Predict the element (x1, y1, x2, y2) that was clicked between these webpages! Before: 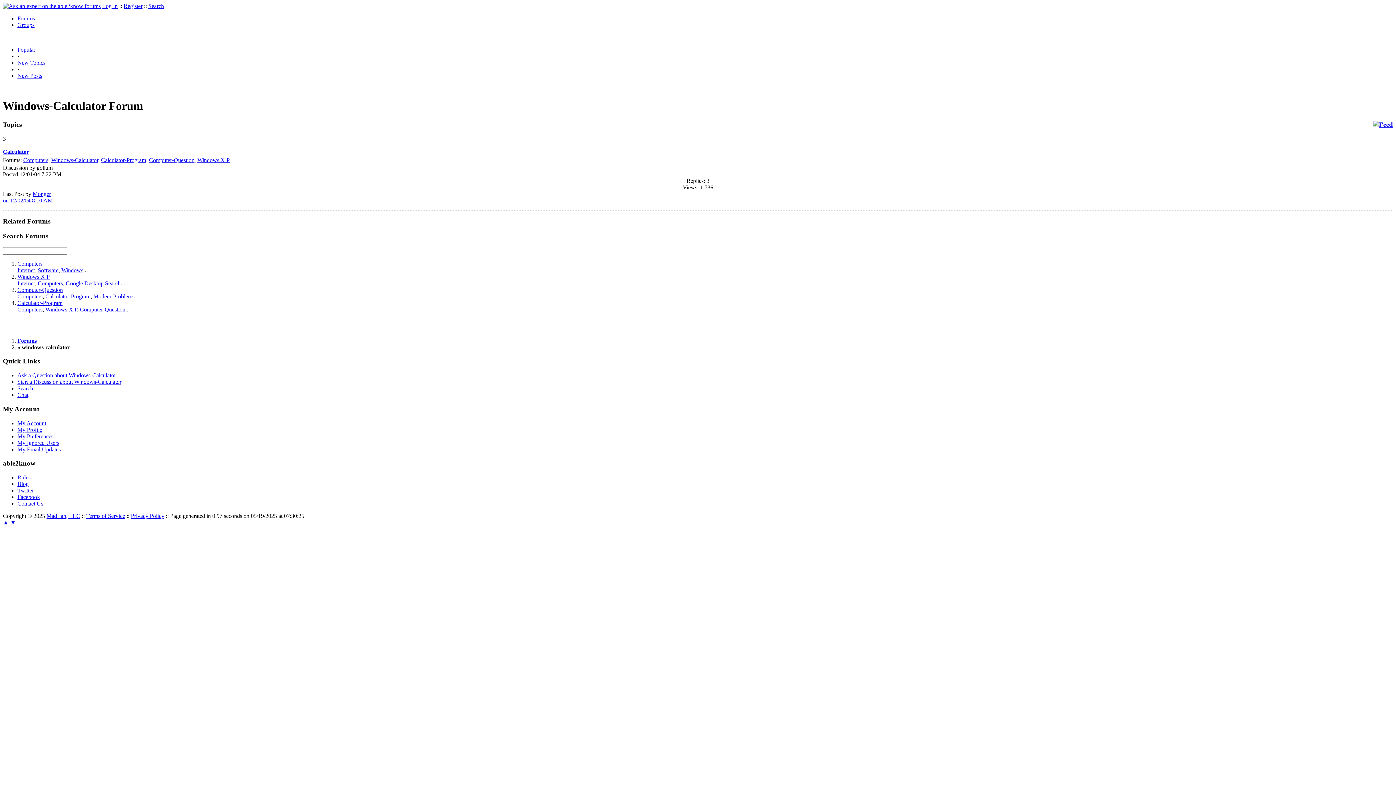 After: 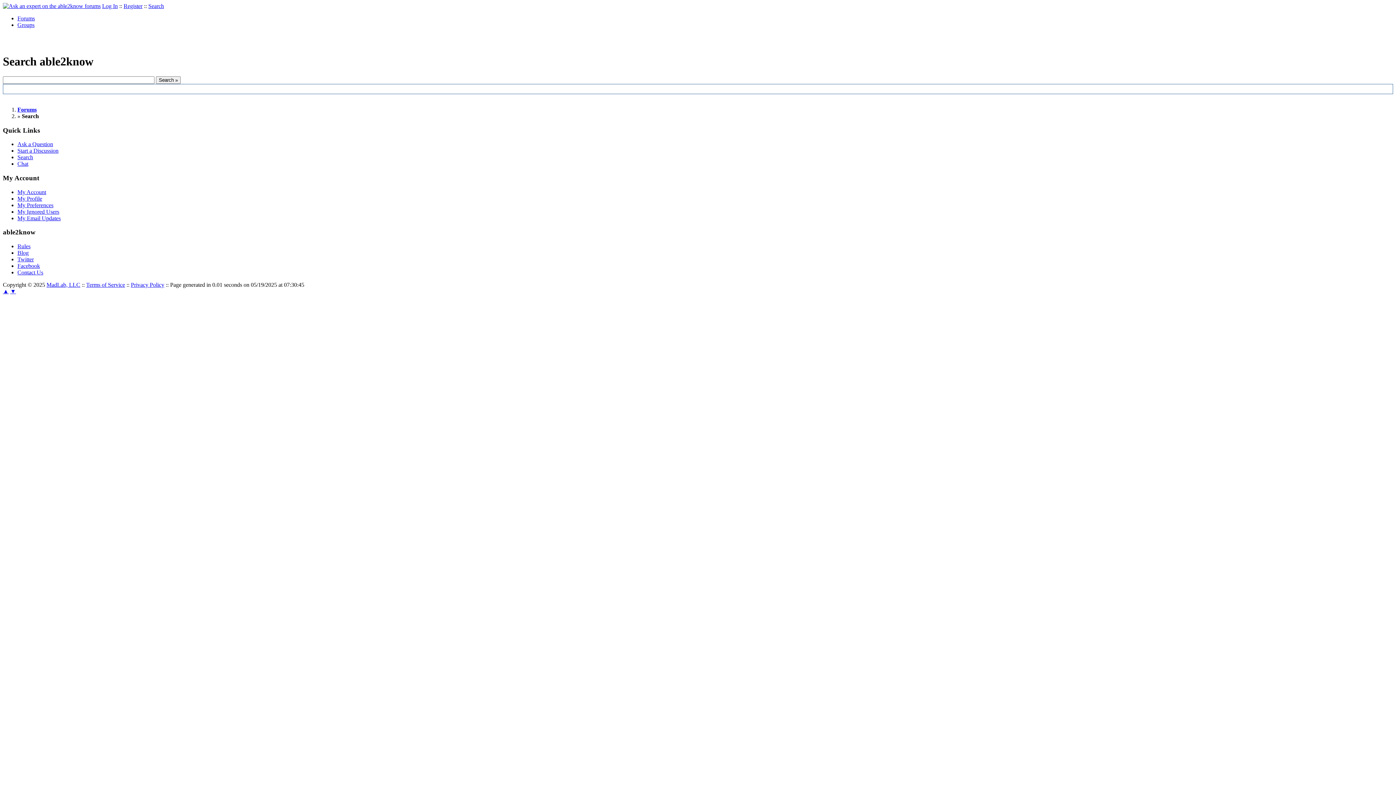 Action: bbox: (148, 2, 164, 9) label: Search